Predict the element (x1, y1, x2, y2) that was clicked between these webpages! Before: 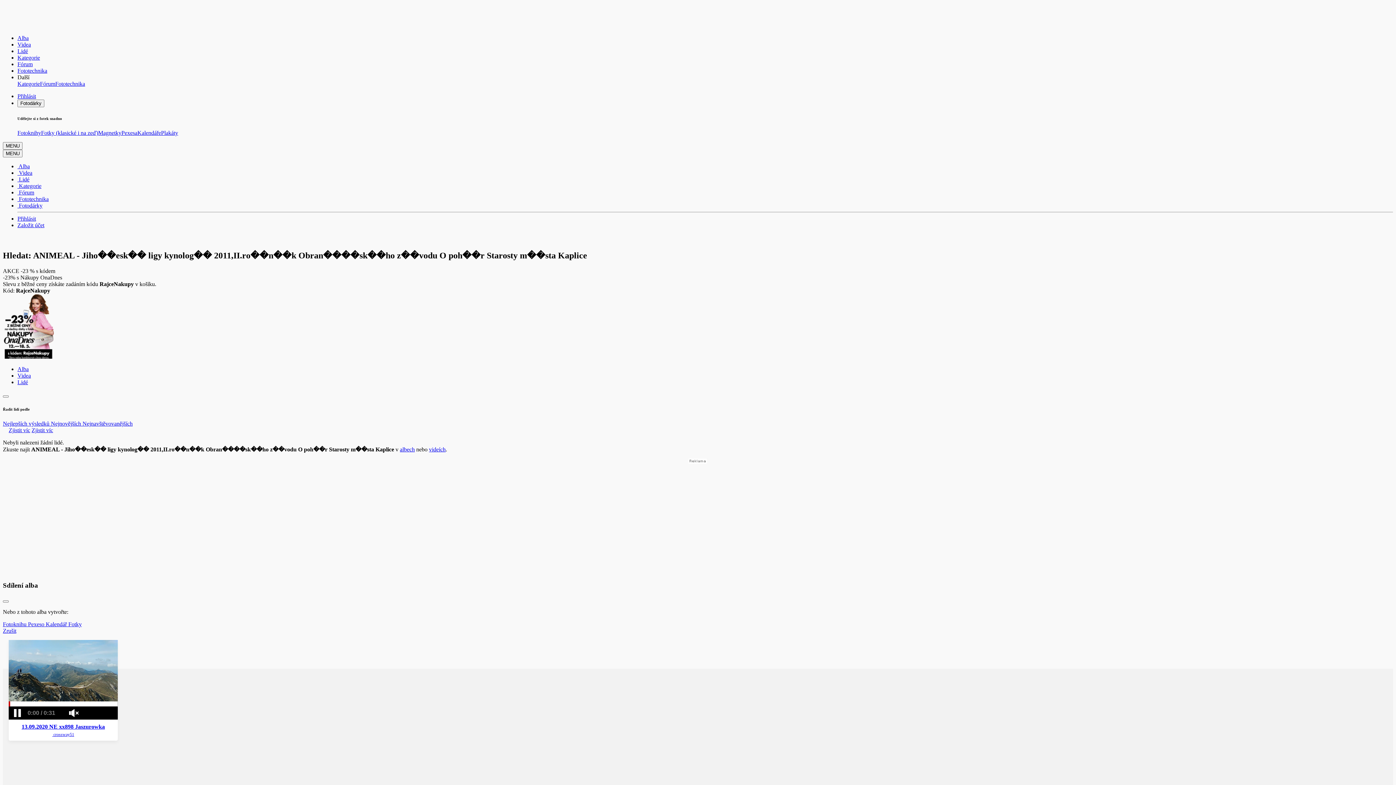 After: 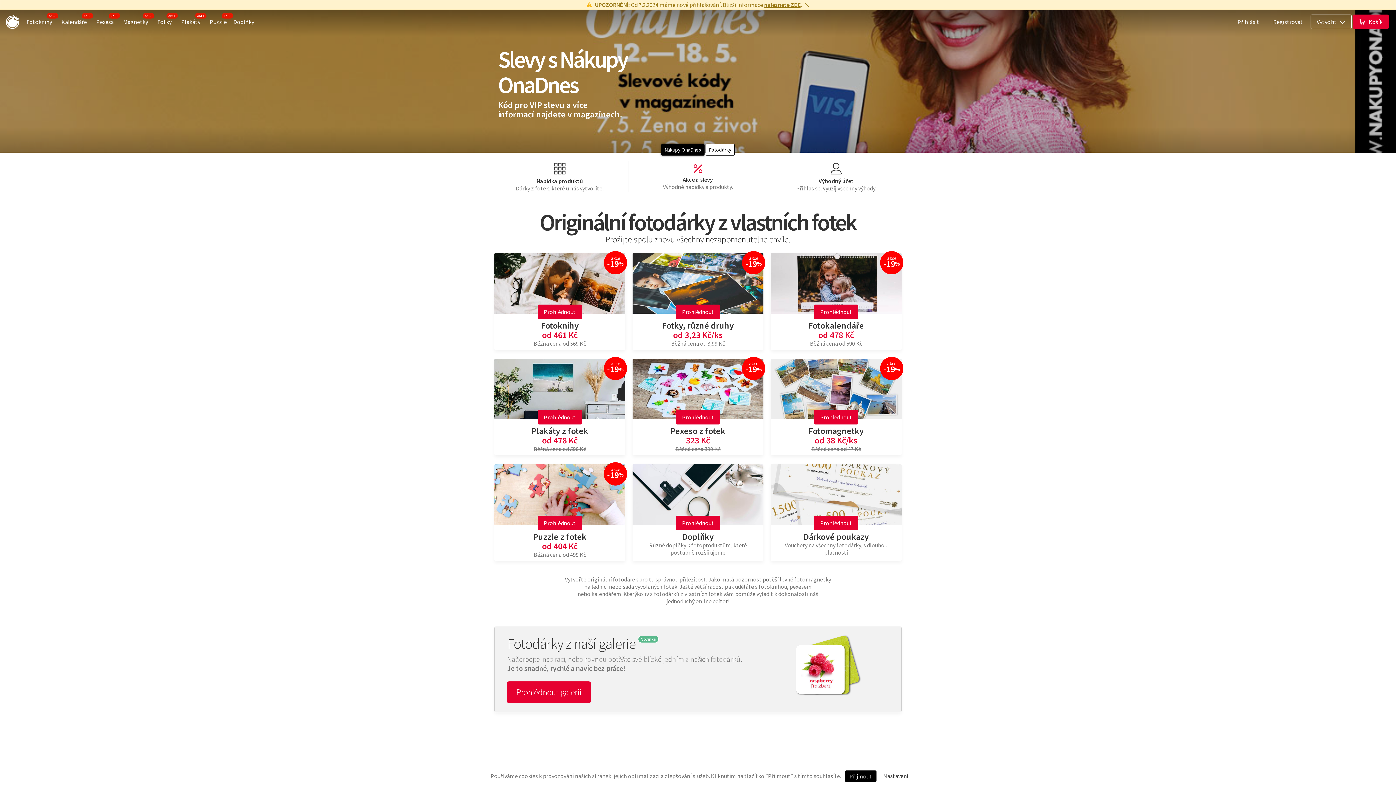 Action: bbox: (8, 427, 30, 433) label: Zjistit víc